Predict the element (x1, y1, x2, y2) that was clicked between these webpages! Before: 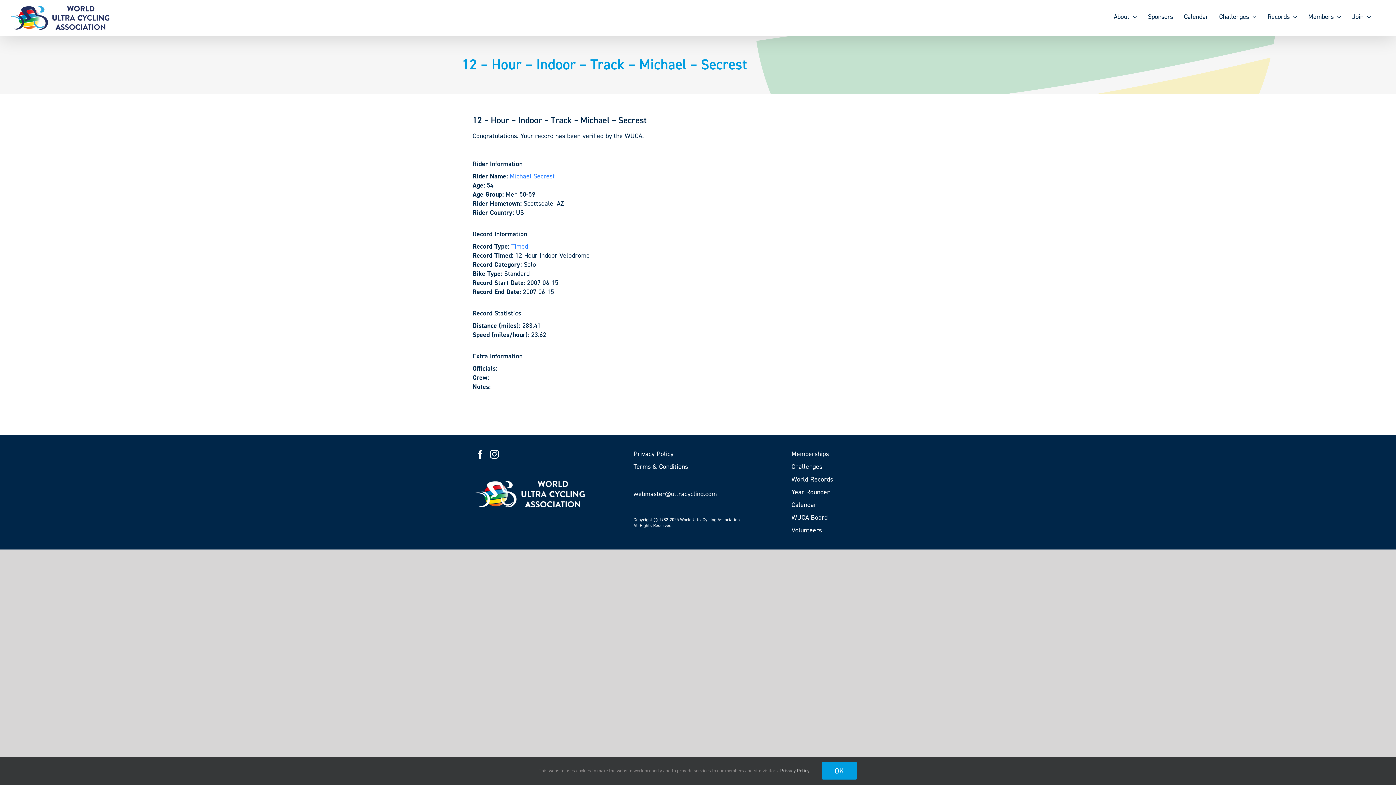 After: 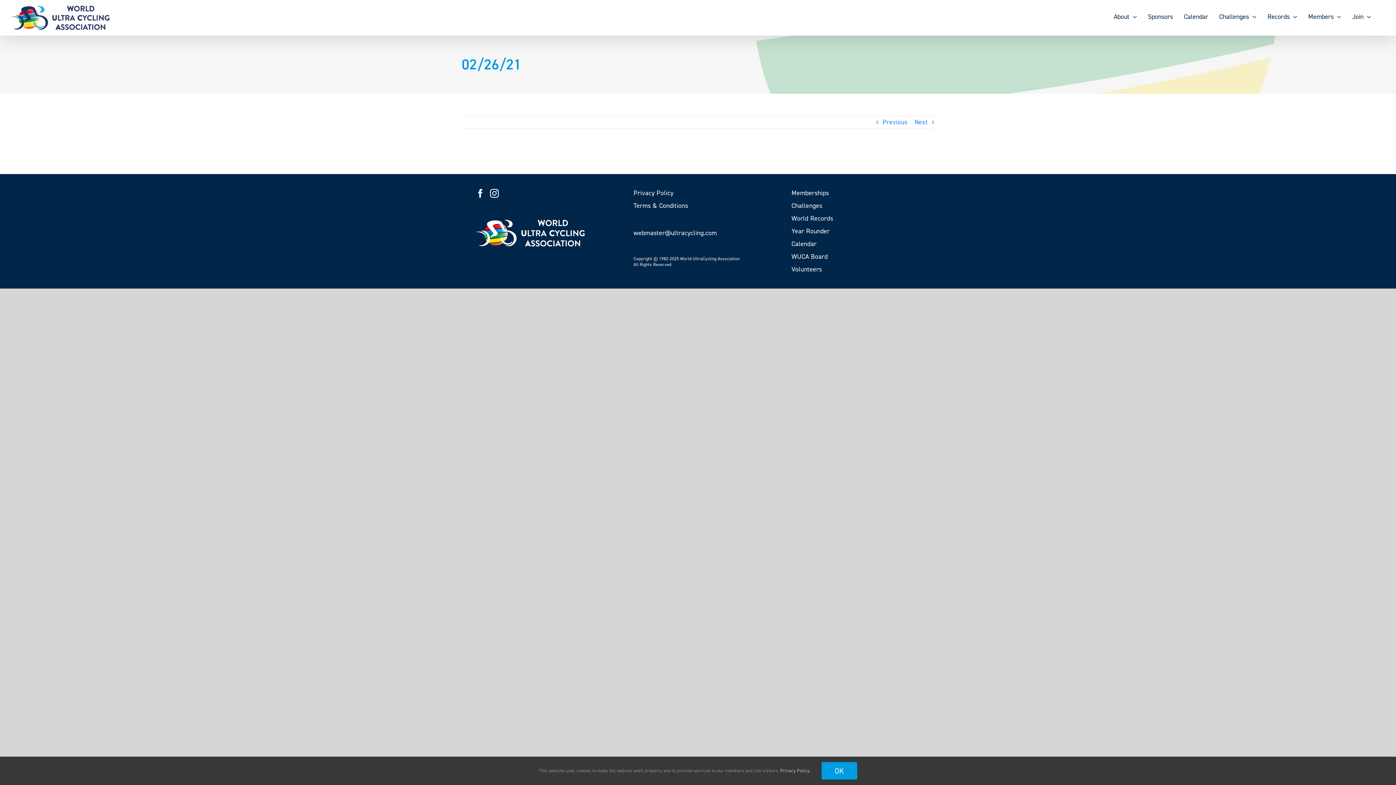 Action: bbox: (780, 768, 809, 774) label: Privacy Policy